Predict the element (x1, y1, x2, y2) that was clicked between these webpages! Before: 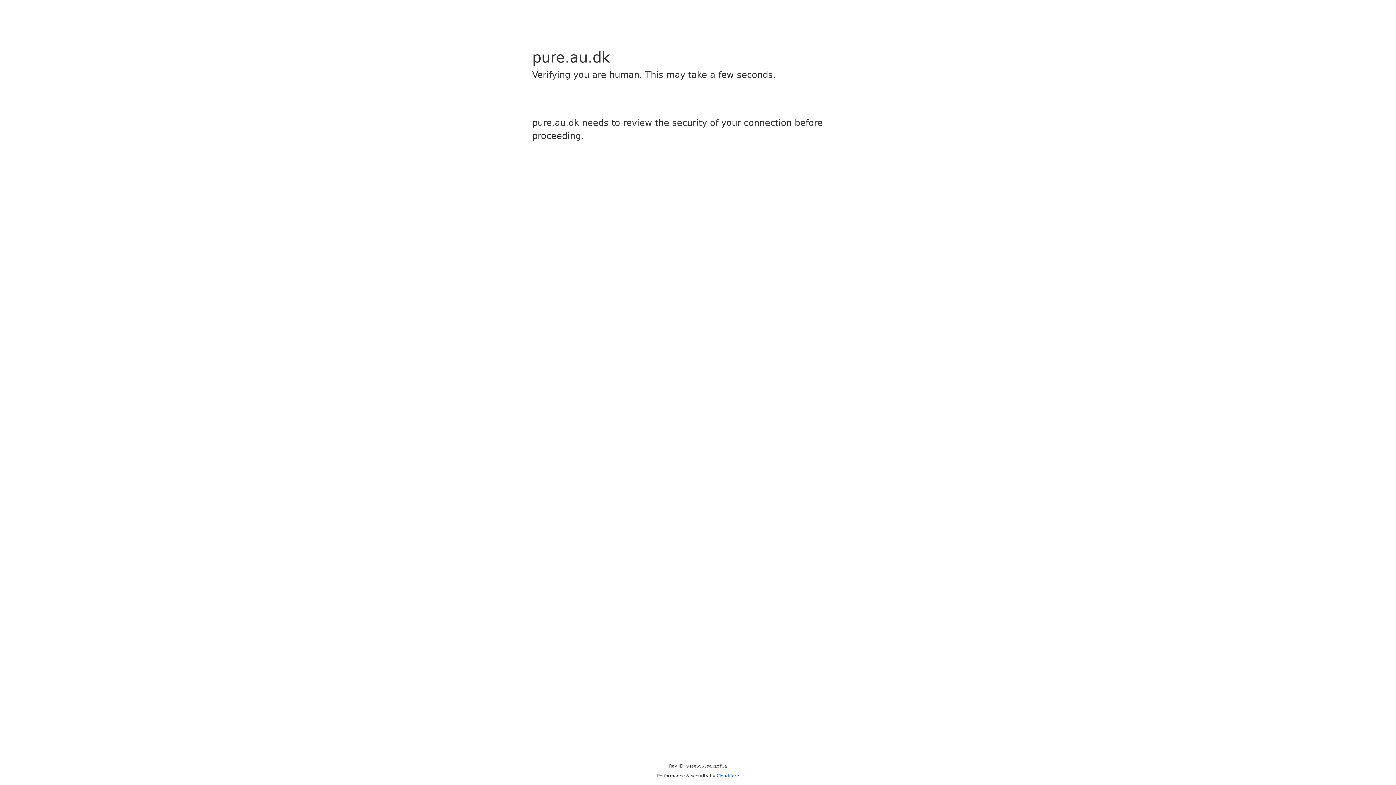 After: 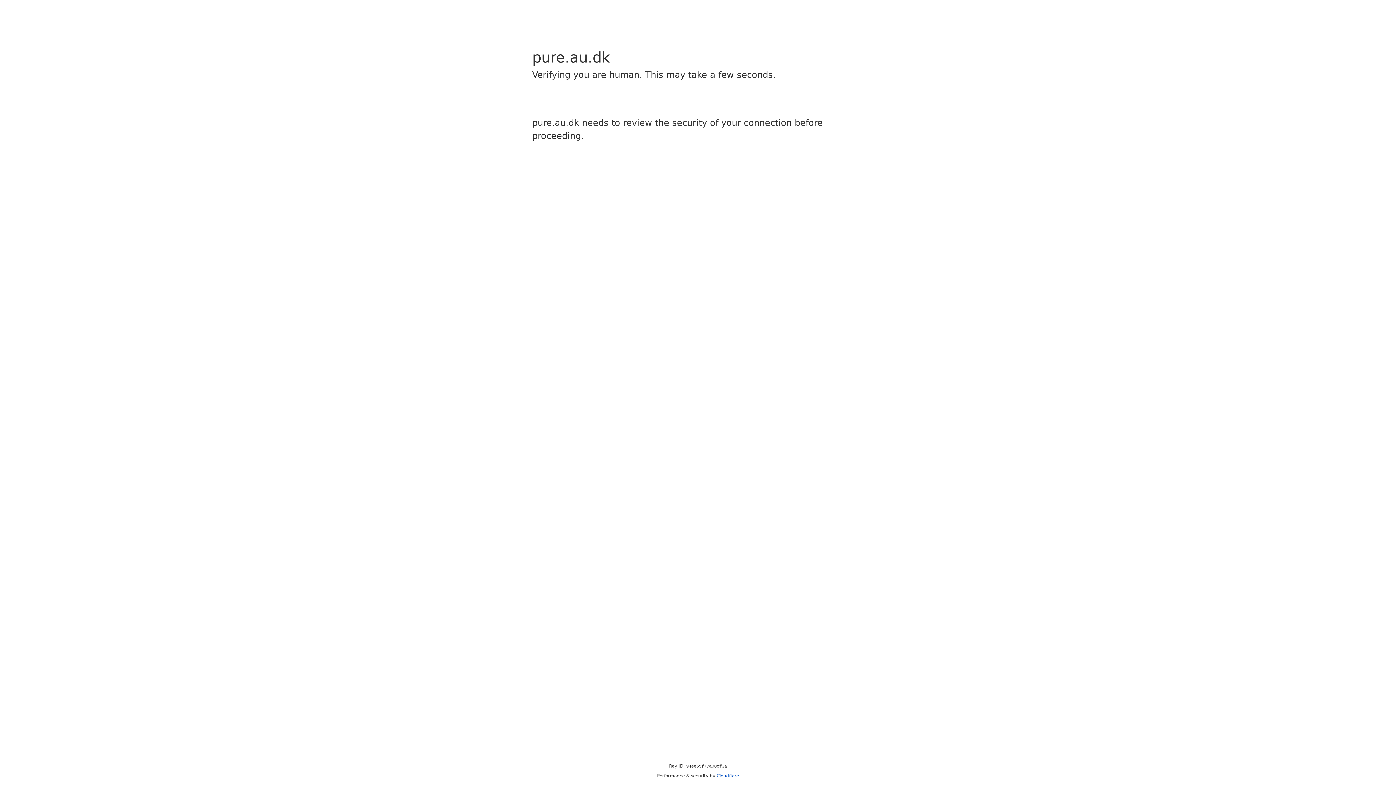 Action: label: Cloudflare bbox: (716, 773, 739, 778)